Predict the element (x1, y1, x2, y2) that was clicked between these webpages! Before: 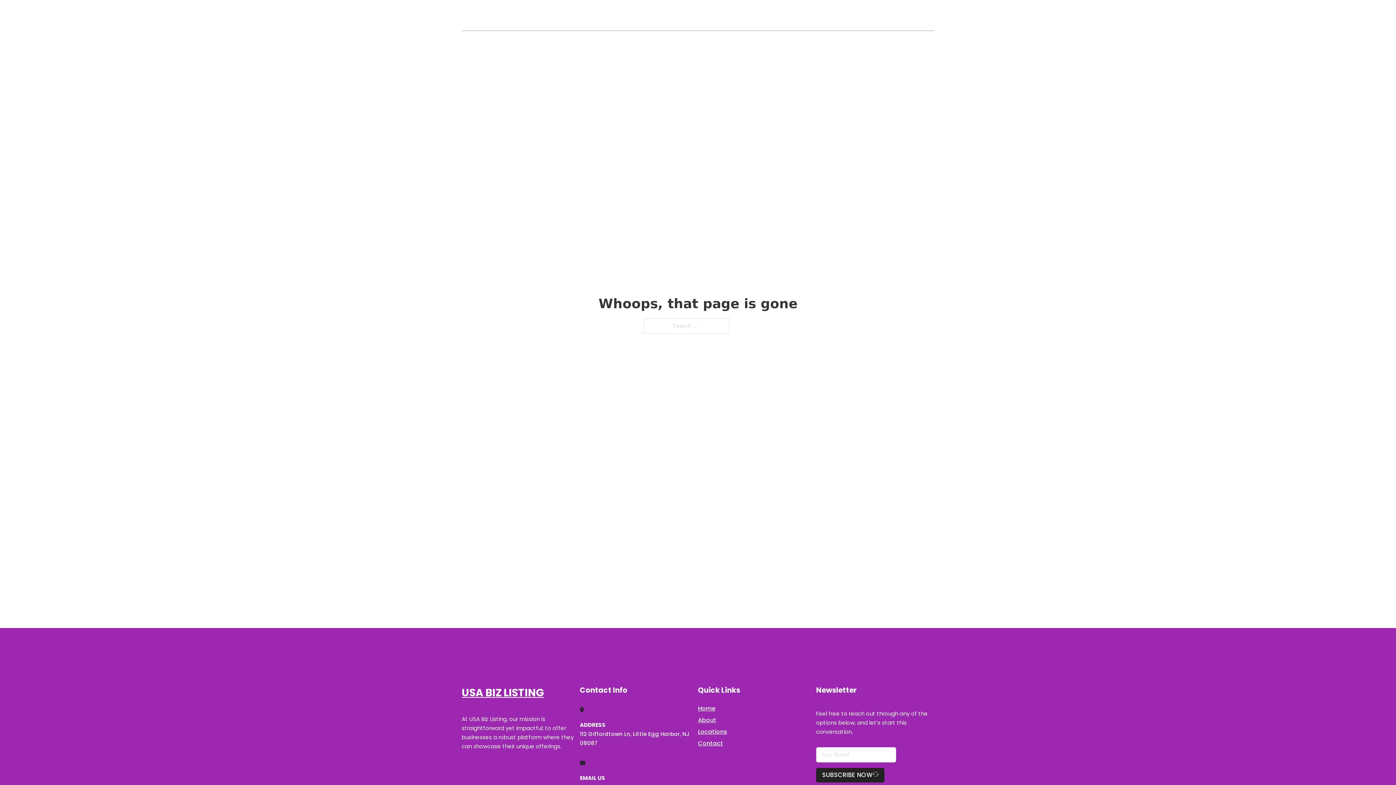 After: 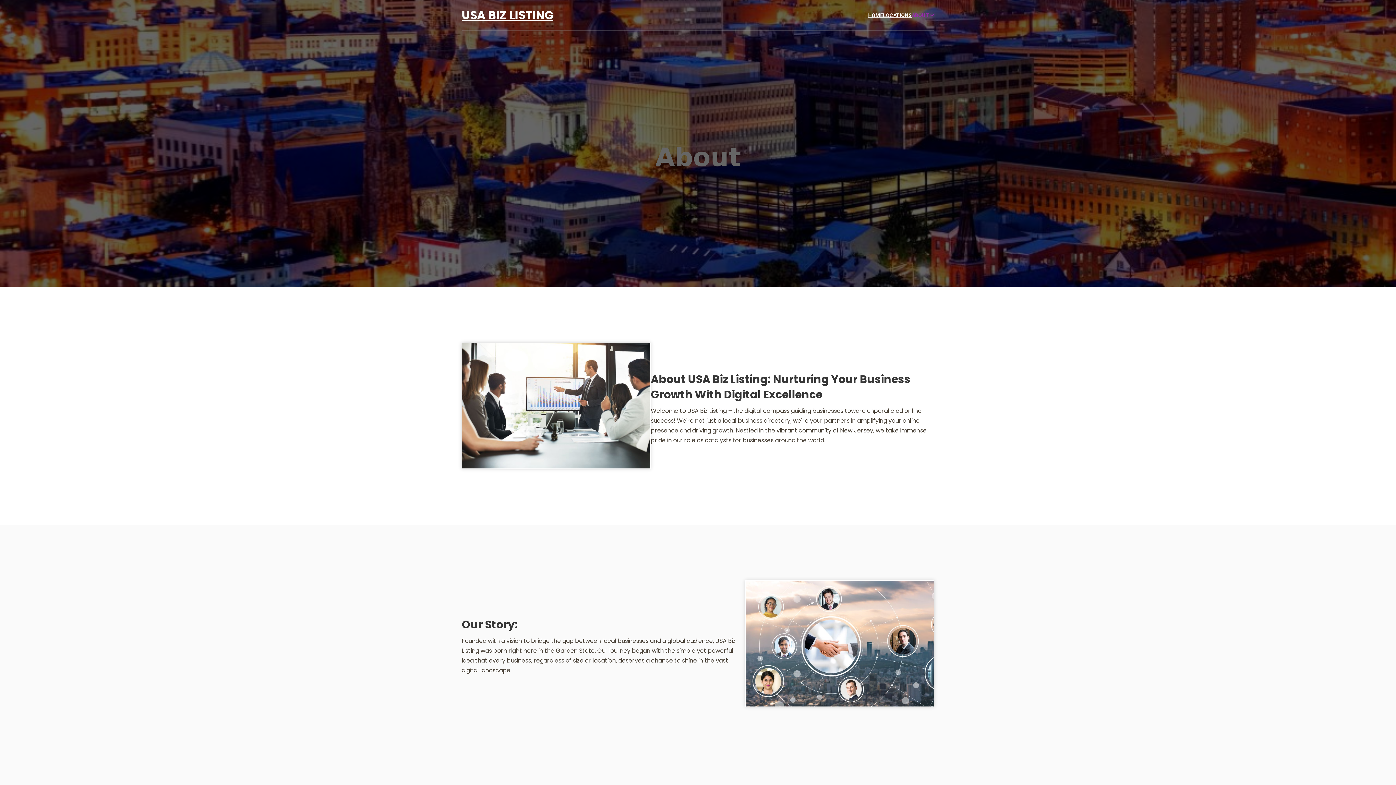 Action: label: About bbox: (698, 715, 716, 725)